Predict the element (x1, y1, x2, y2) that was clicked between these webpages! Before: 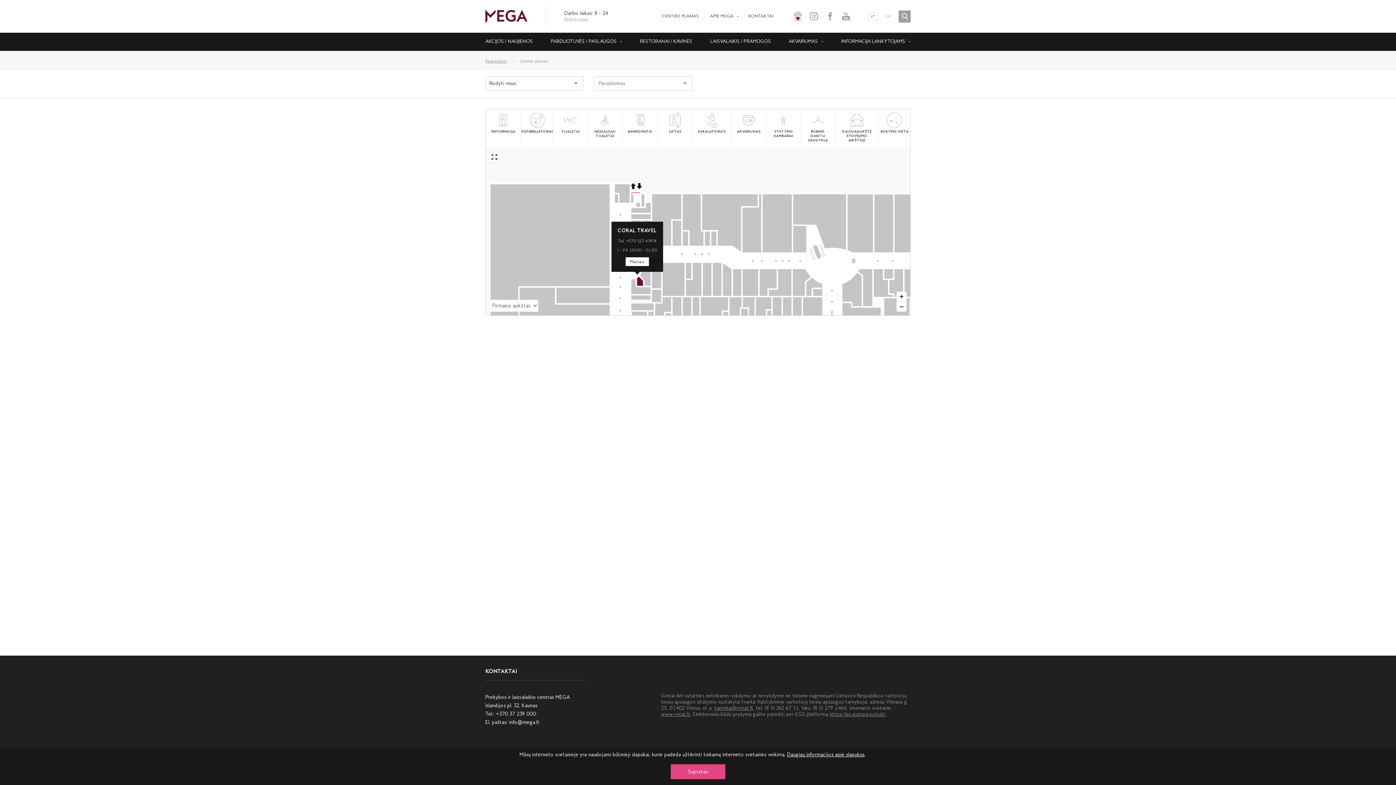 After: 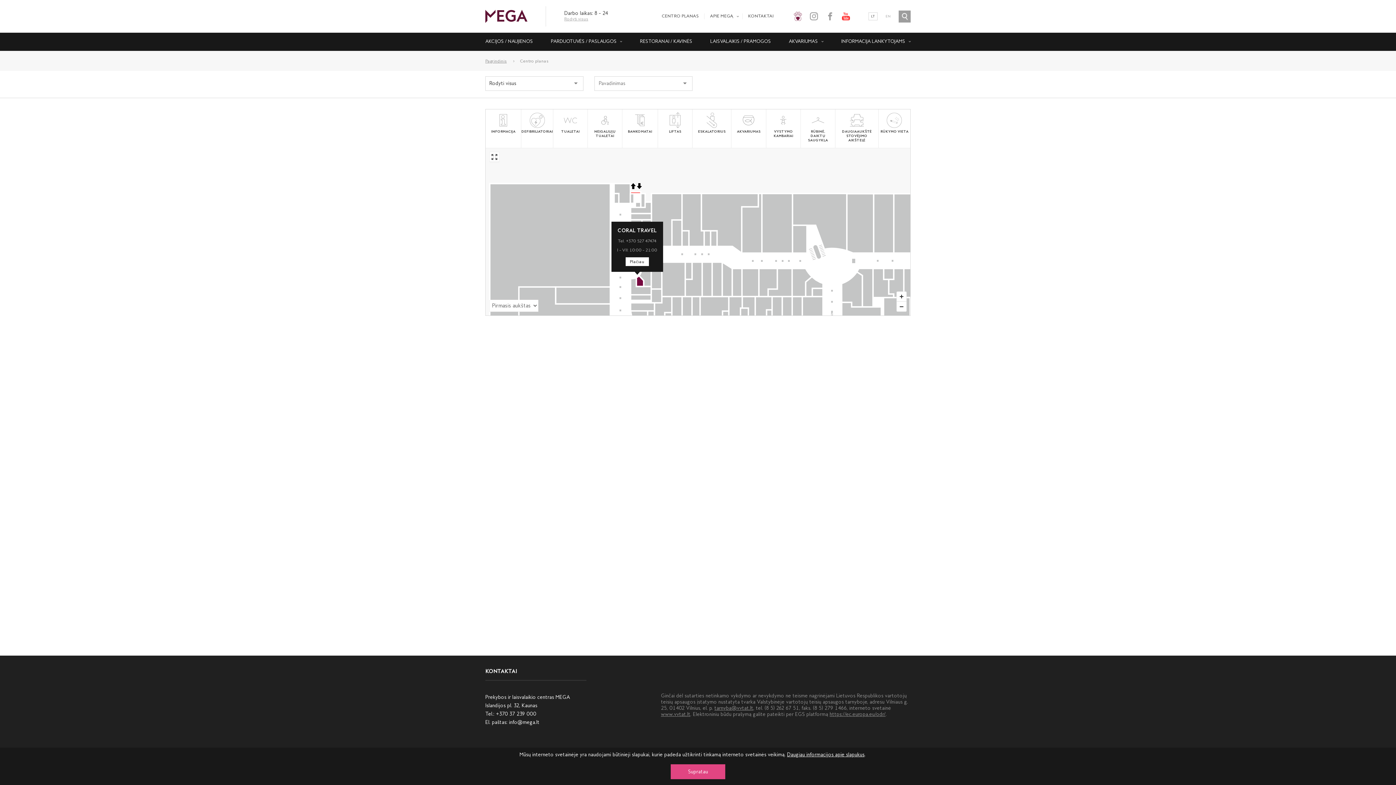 Action: bbox: (841, 12, 850, 20)